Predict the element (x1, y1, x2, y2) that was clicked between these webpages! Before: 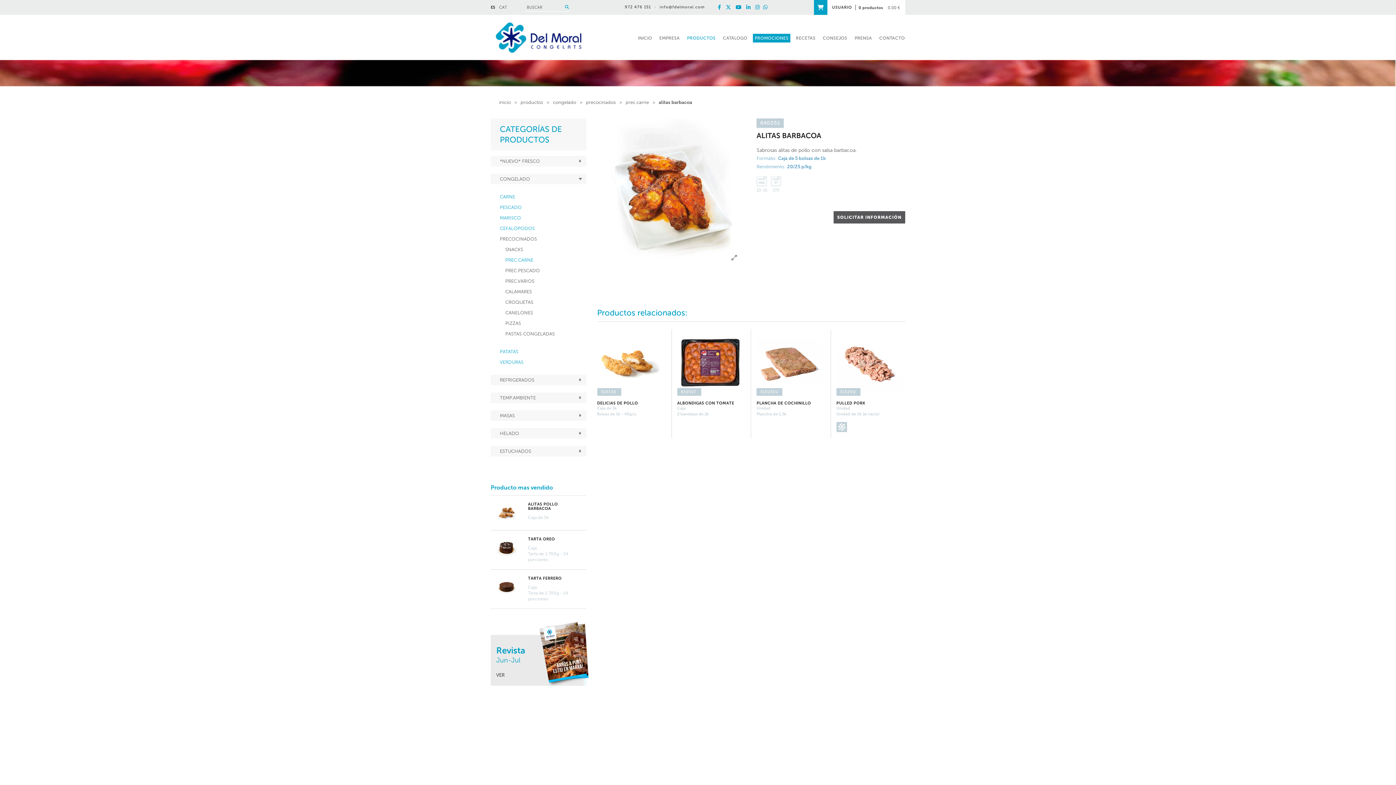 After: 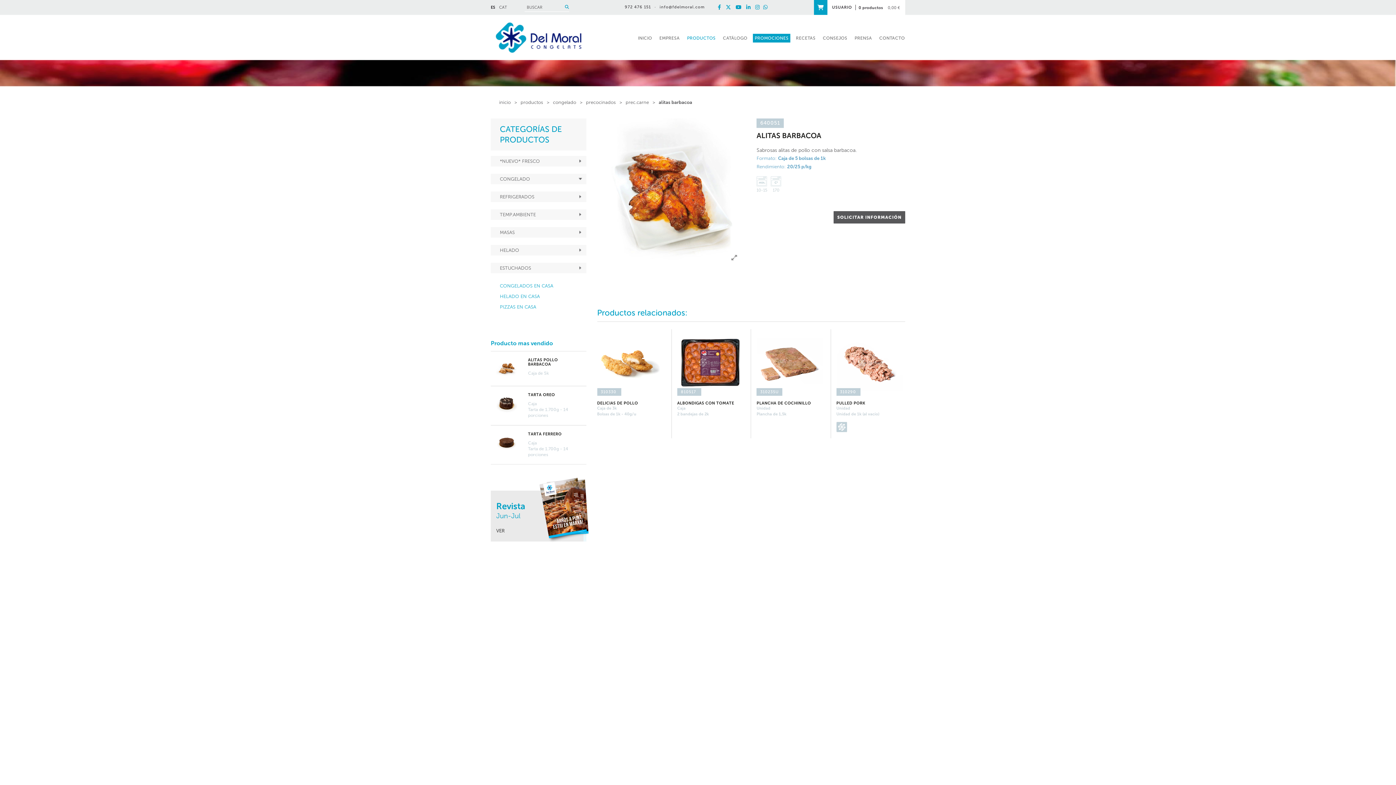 Action: bbox: (500, 446, 586, 456) label: ESTUCHADOS